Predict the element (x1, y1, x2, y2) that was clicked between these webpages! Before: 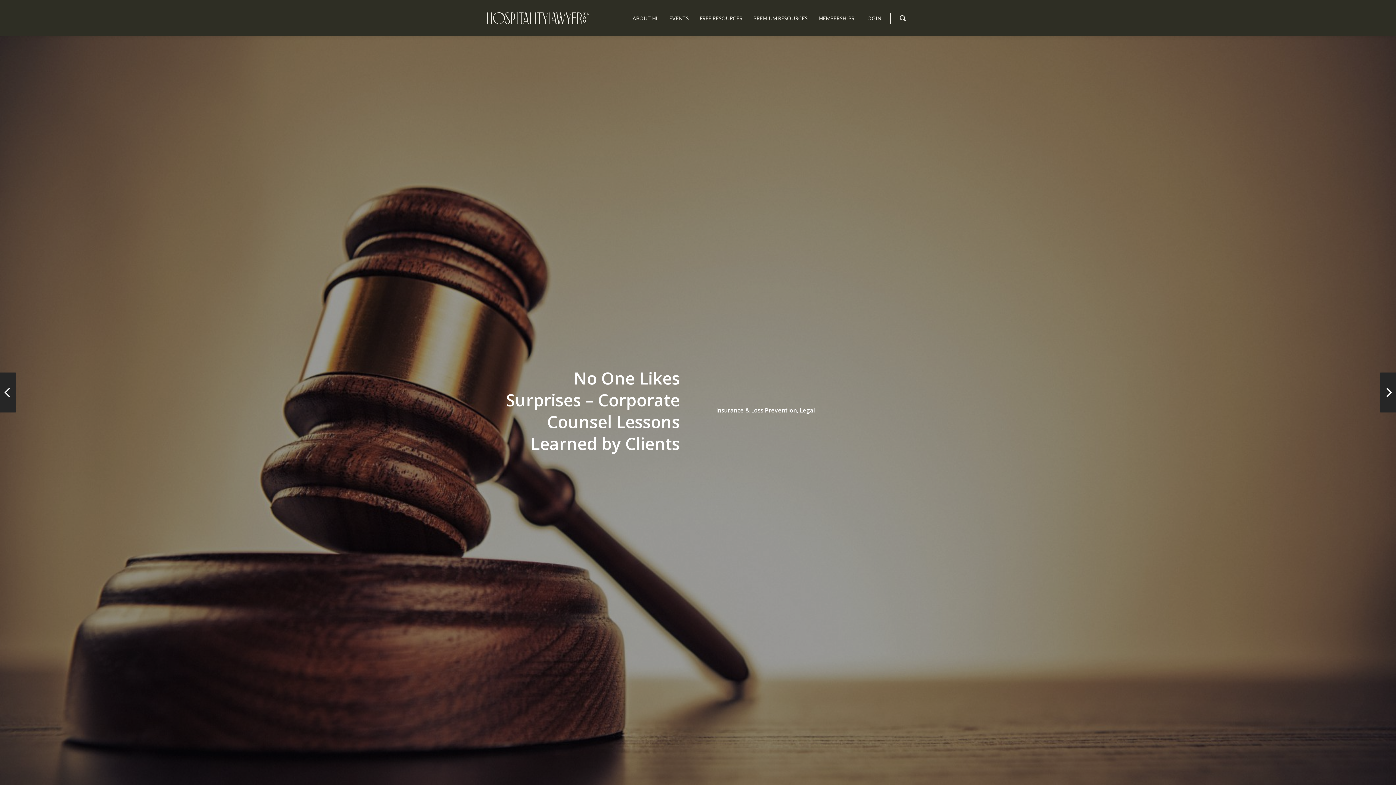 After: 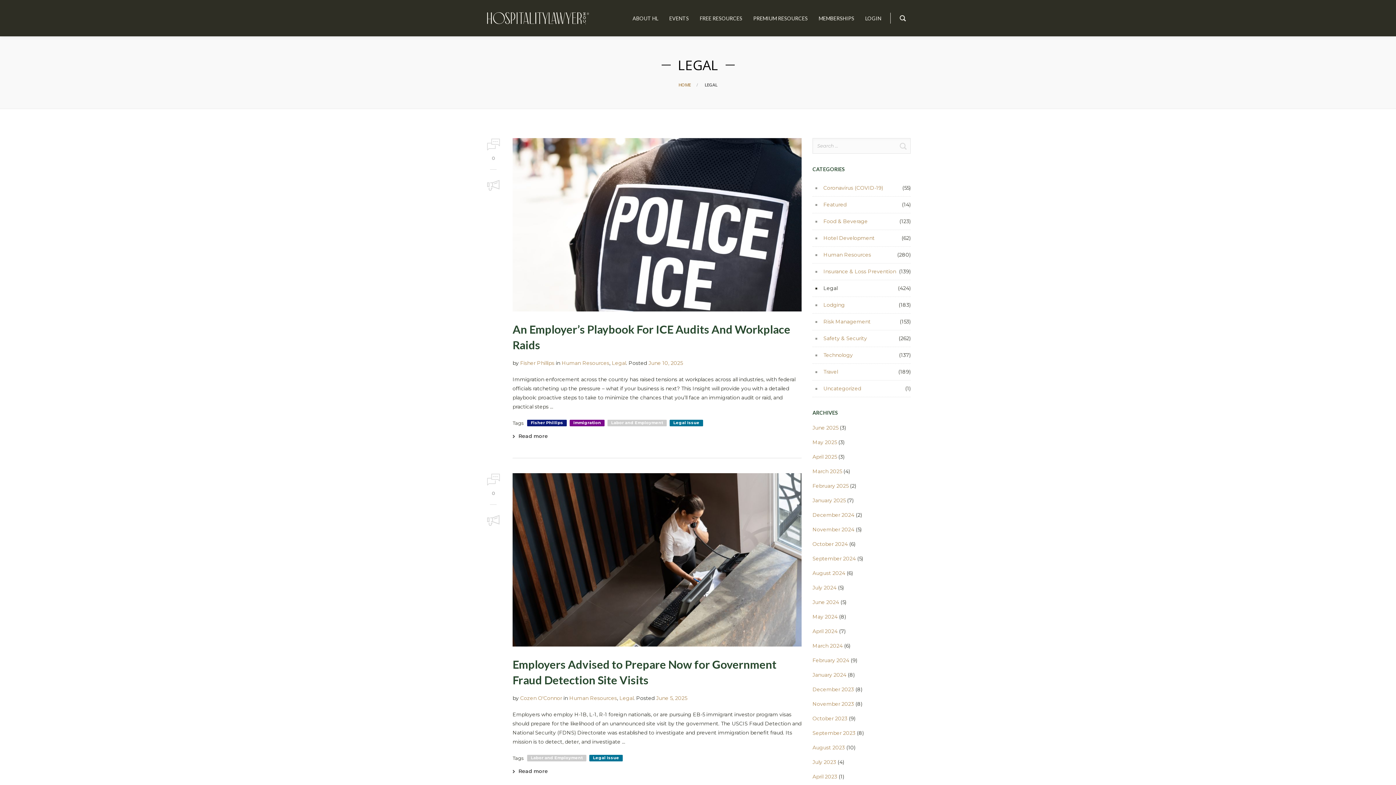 Action: bbox: (800, 406, 814, 414) label: Legal